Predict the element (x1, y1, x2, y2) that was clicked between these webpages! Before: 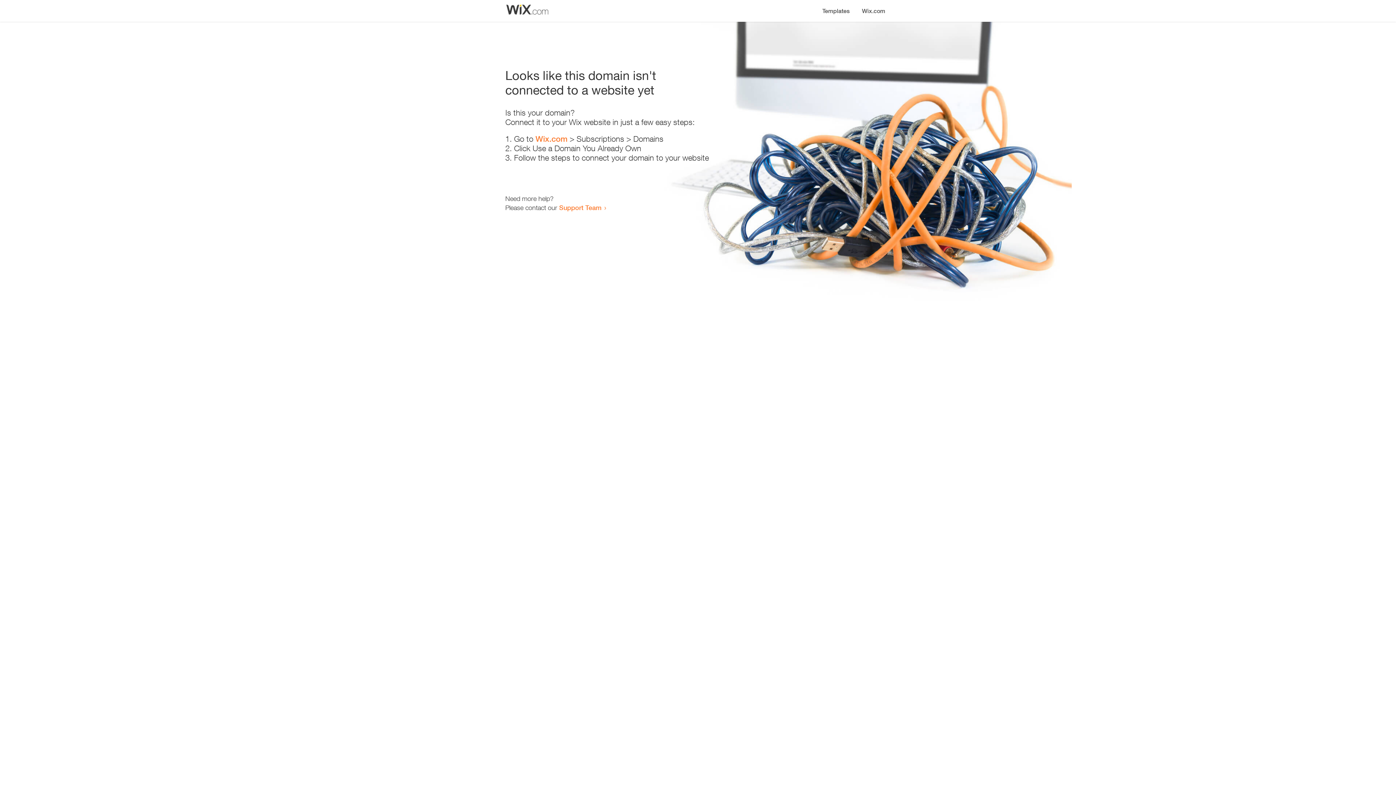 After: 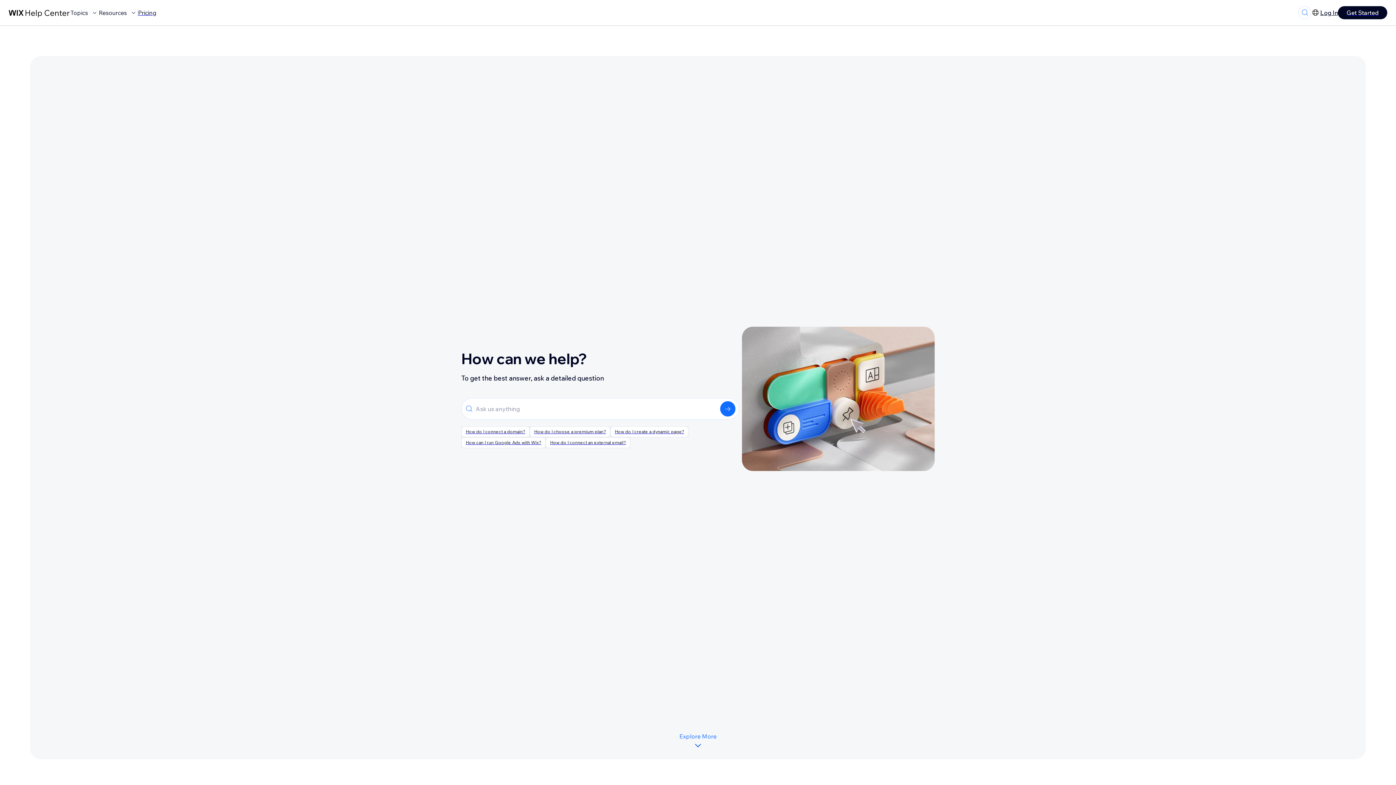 Action: bbox: (559, 203, 601, 211) label: Support Team